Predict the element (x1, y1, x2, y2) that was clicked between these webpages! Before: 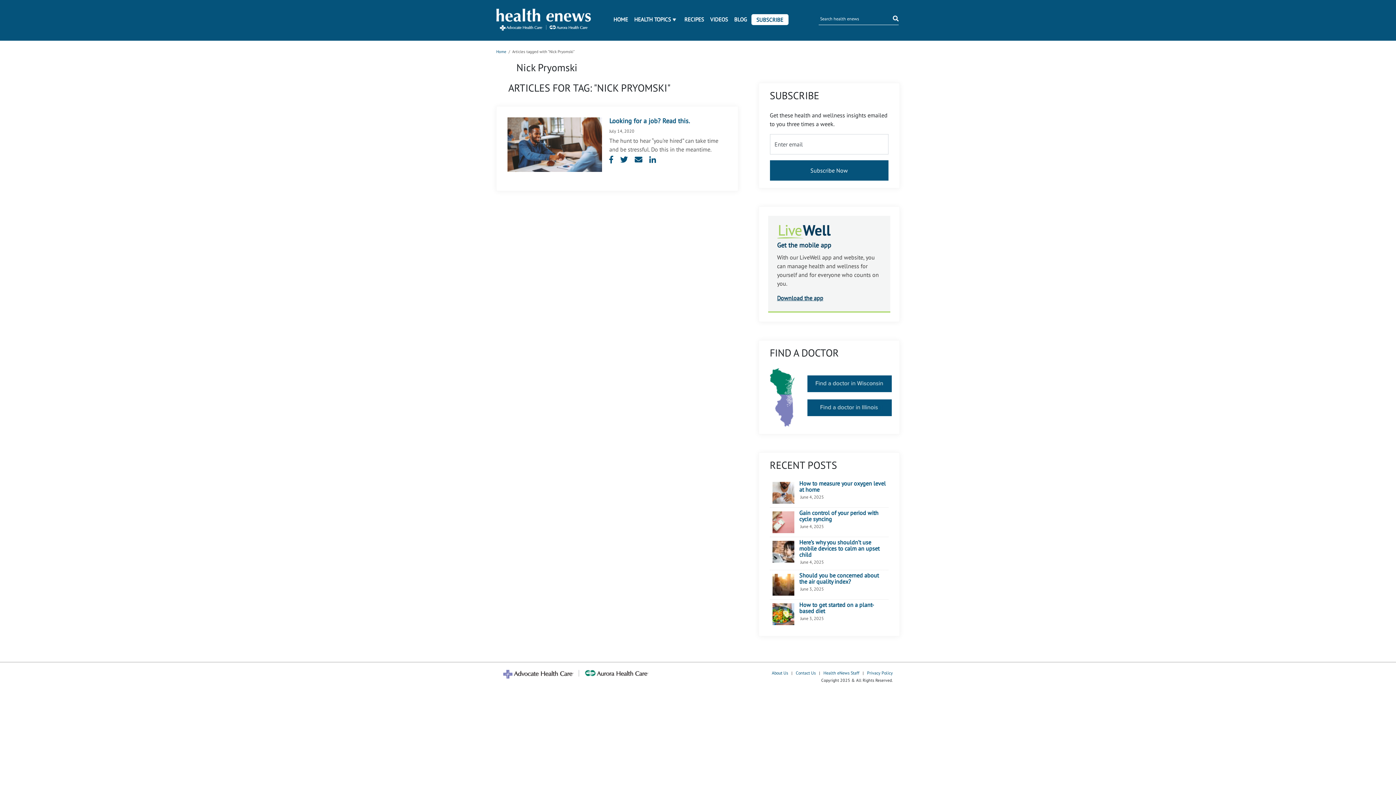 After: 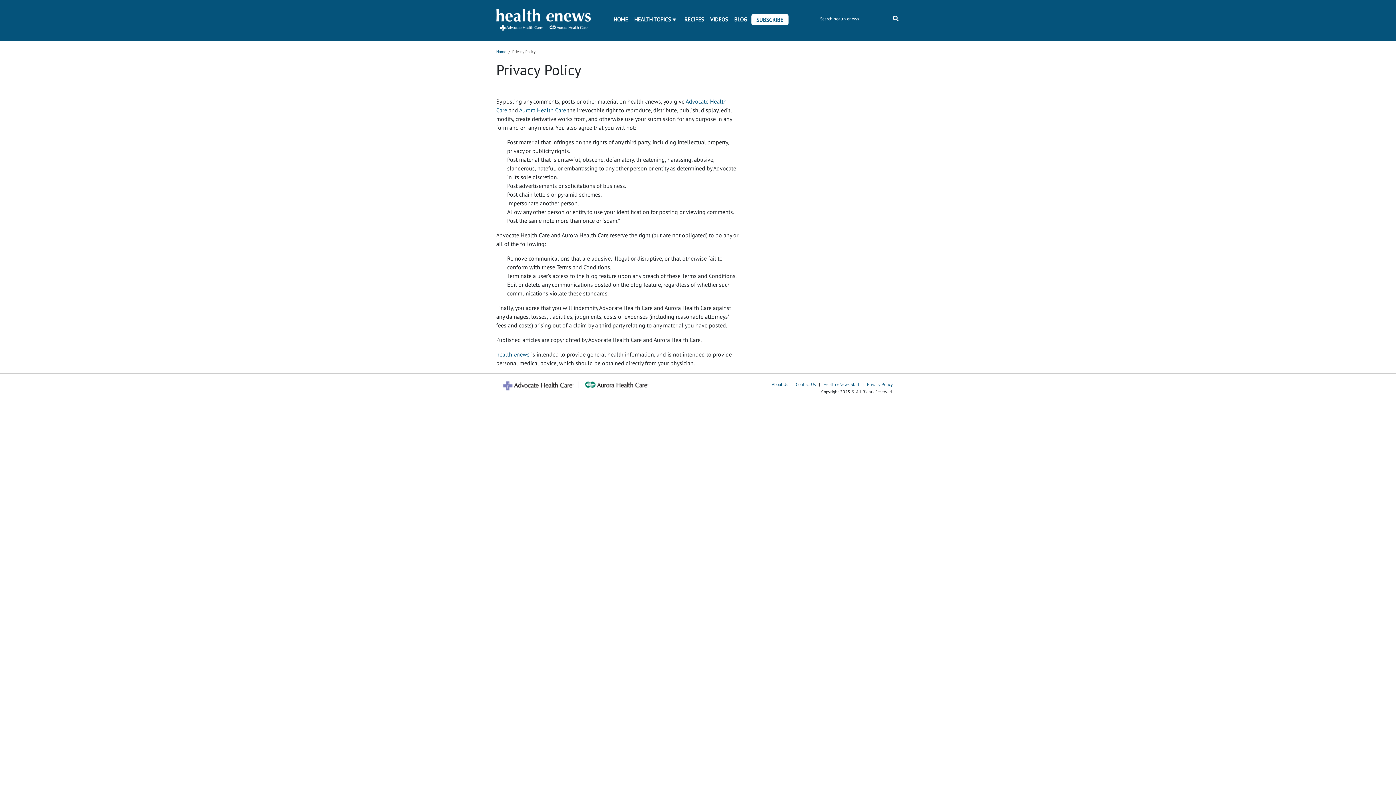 Action: bbox: (867, 670, 893, 675) label: Privacy Policy